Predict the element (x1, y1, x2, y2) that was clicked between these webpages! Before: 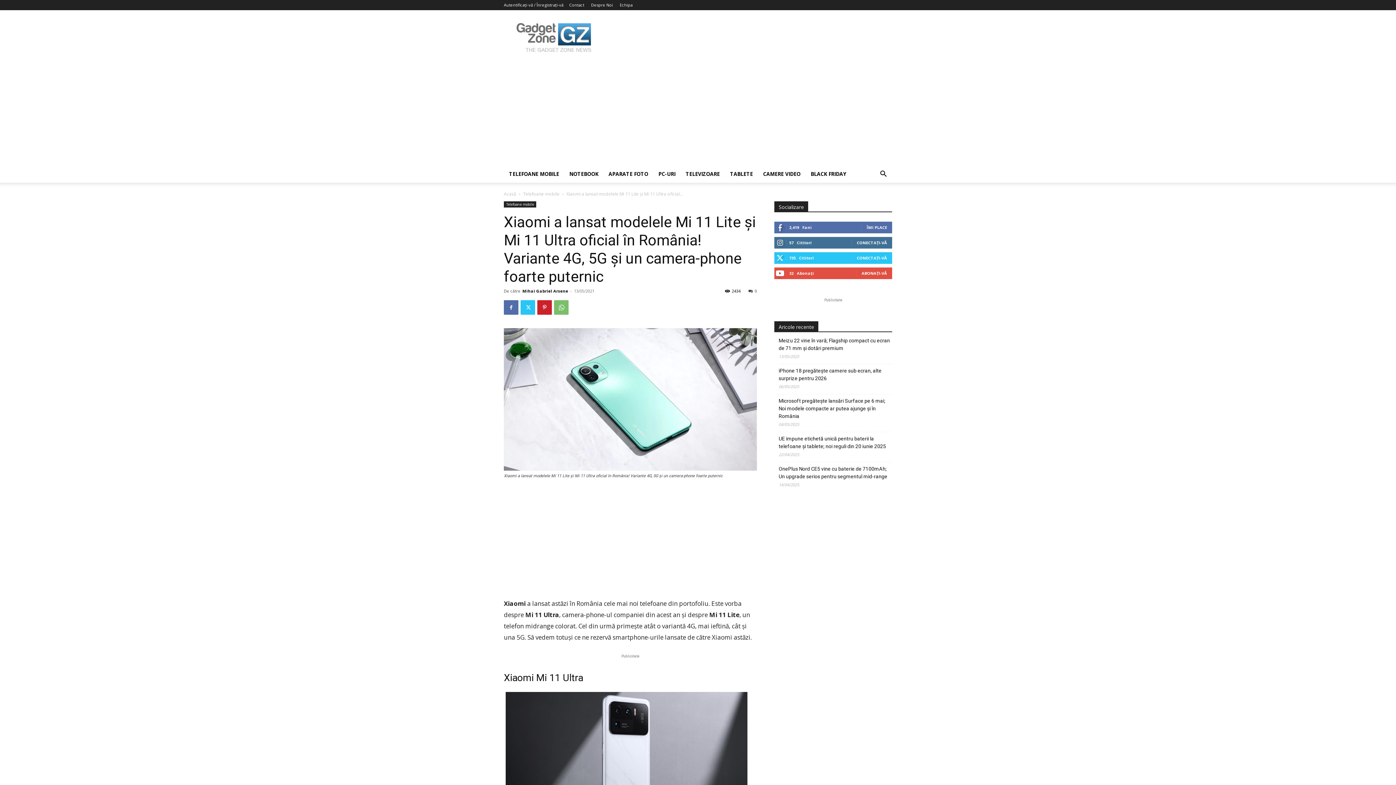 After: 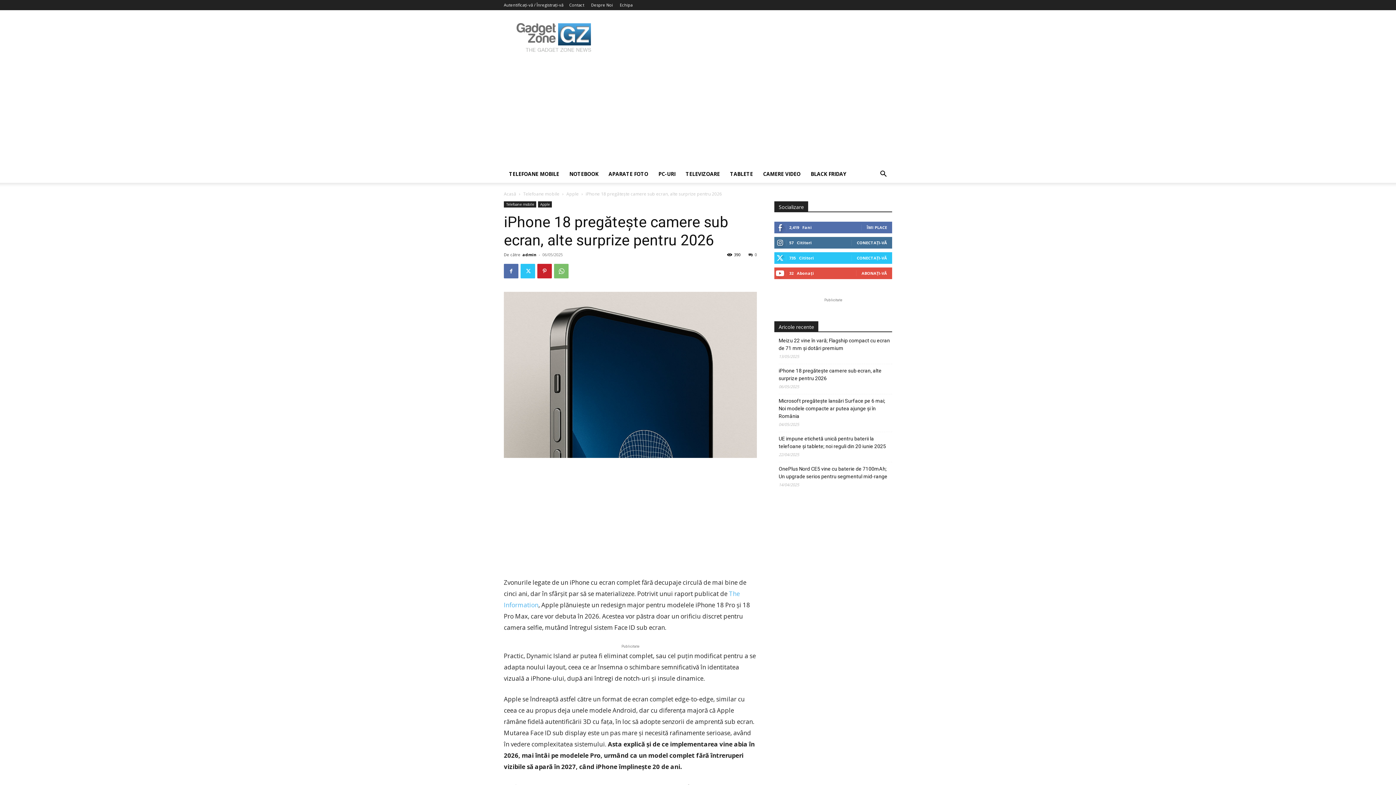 Action: bbox: (778, 367, 892, 382) label: iPhone 18 pregătește camere sub ecran, alte surprize pentru 2026